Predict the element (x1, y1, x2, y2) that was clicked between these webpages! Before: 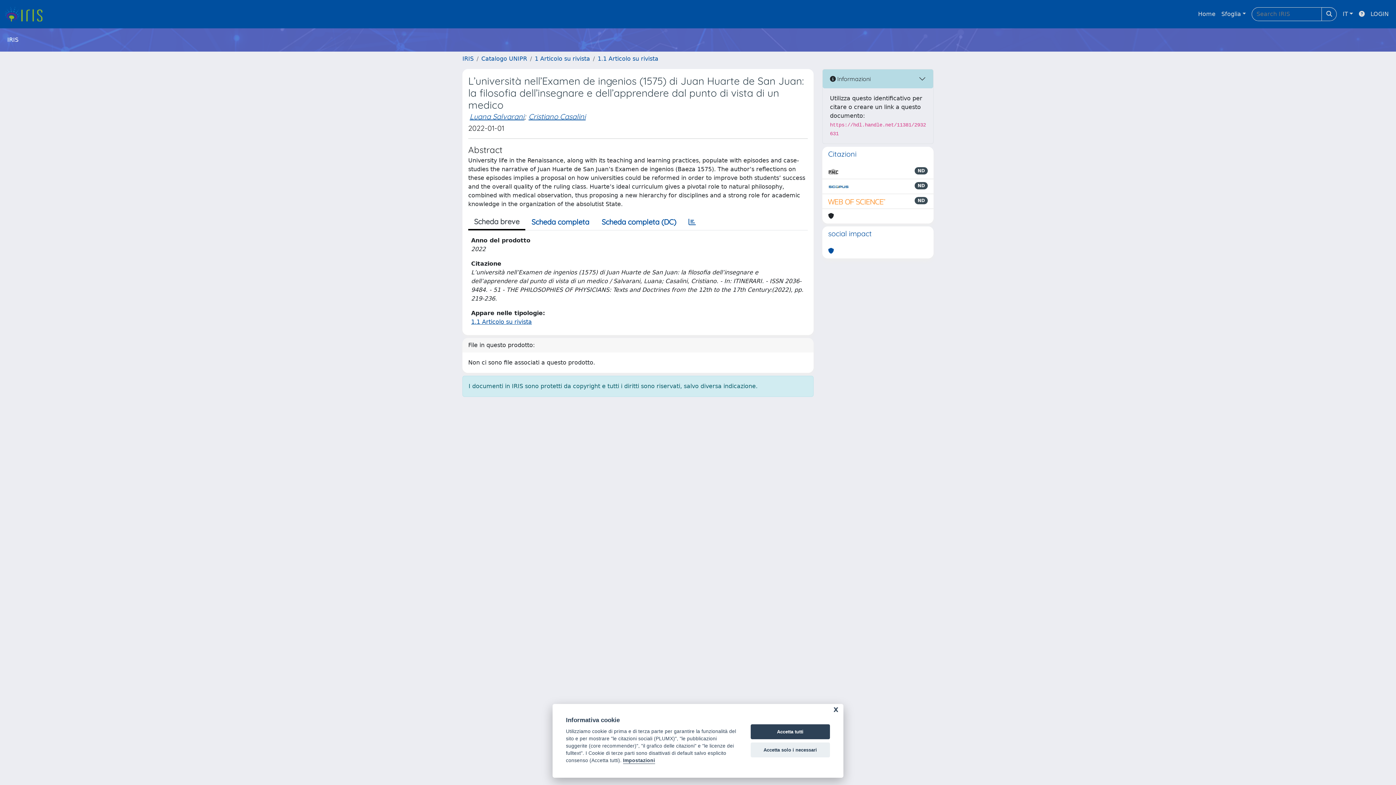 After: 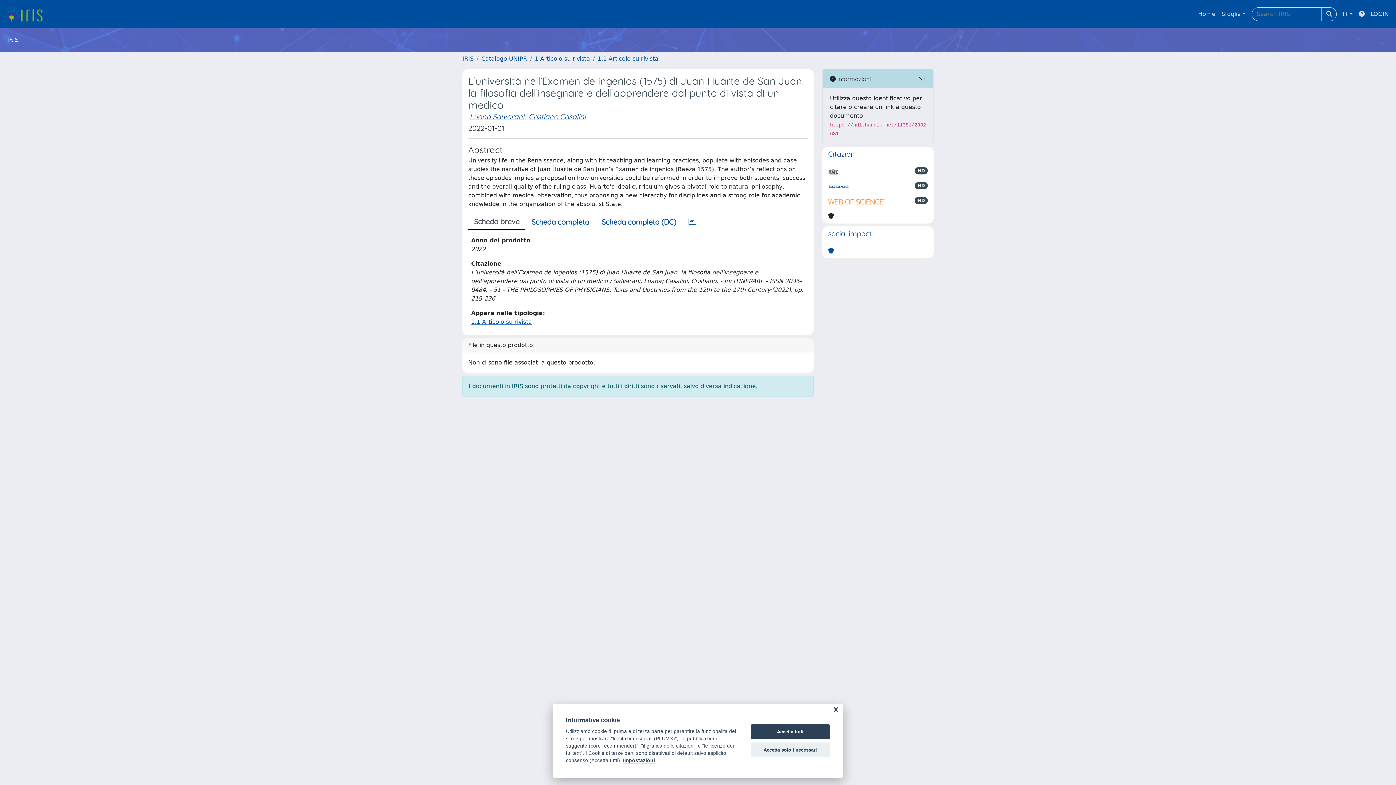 Action: label: Scheda breve bbox: (468, 214, 525, 230)